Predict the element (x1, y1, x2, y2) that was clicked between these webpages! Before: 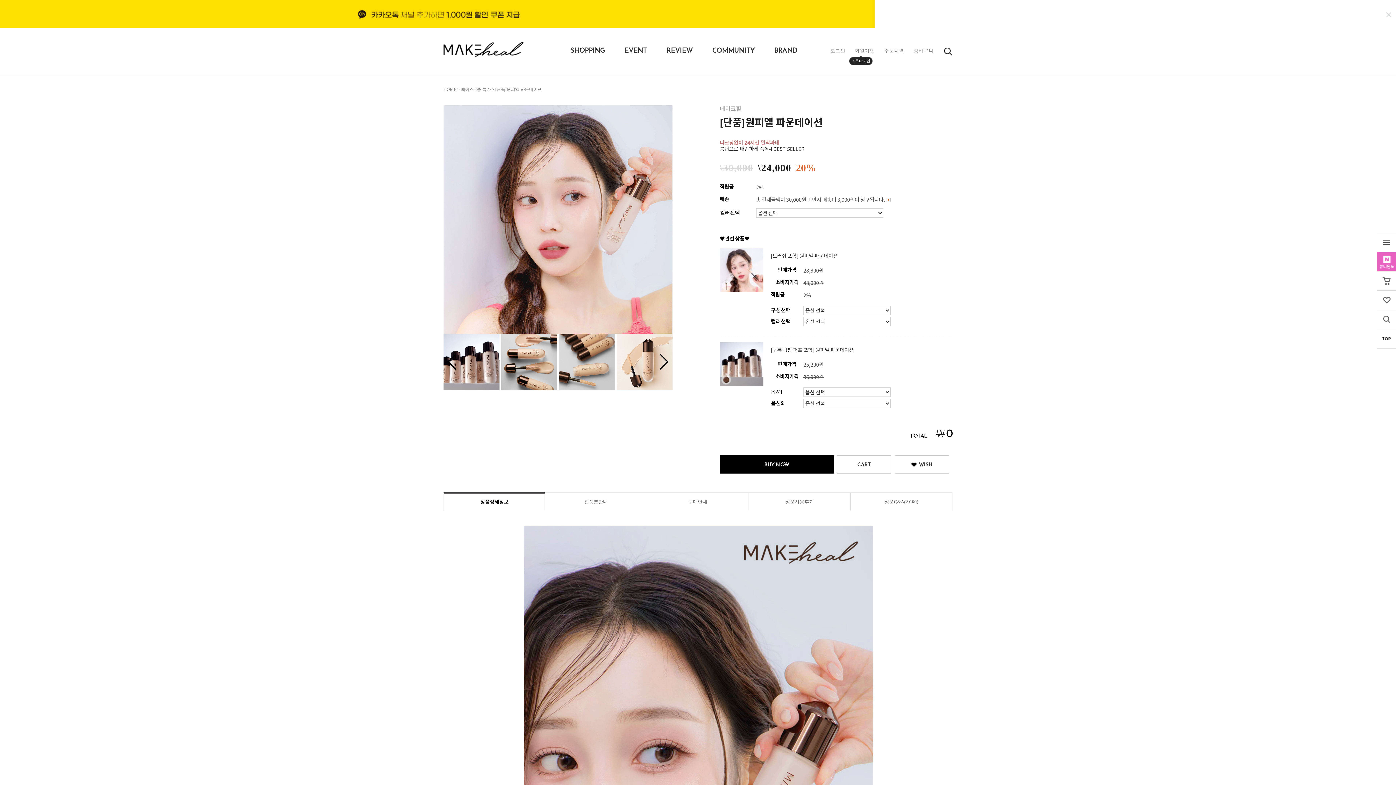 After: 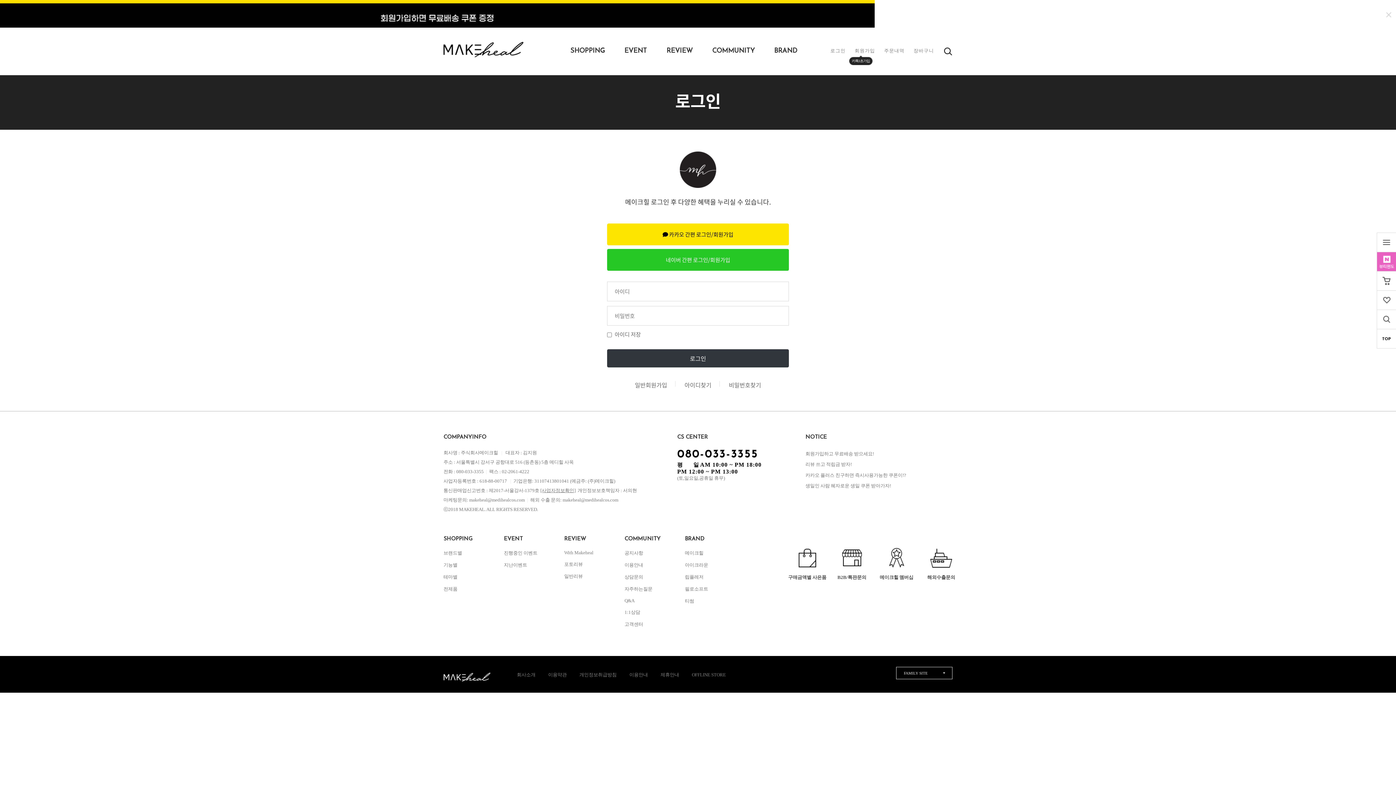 Action: label: 로그인 bbox: (830, 48, 845, 53)